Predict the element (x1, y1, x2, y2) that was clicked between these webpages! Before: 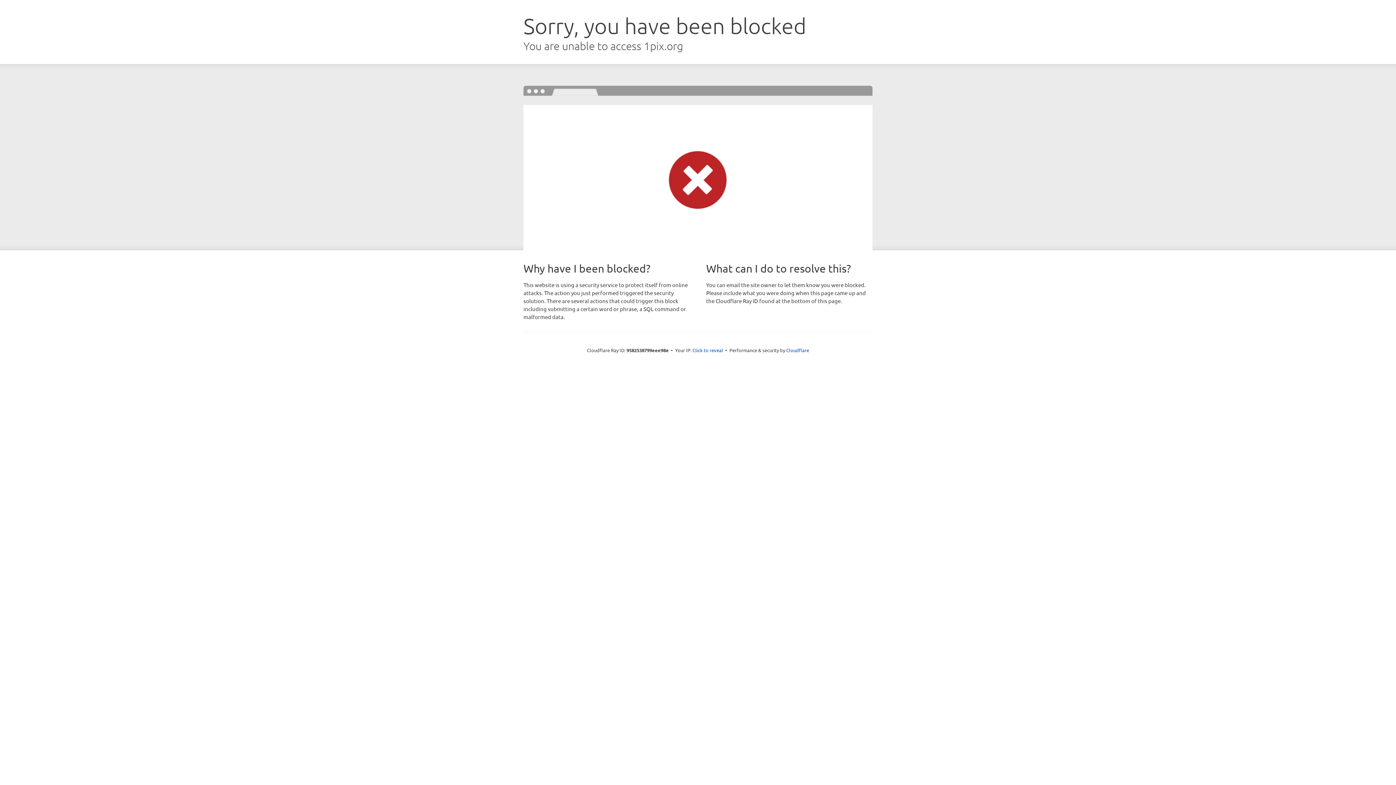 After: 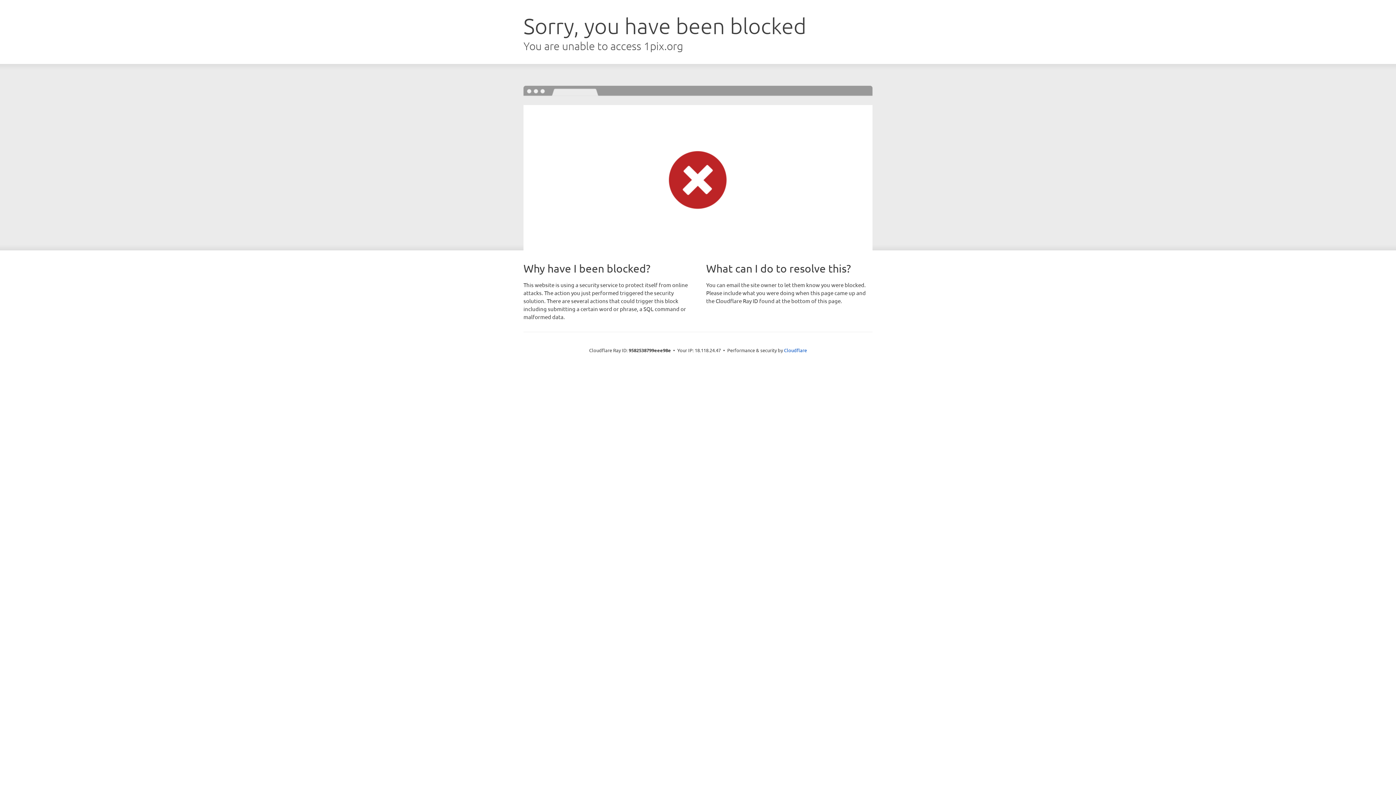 Action: bbox: (692, 346, 723, 353) label: Click to reveal